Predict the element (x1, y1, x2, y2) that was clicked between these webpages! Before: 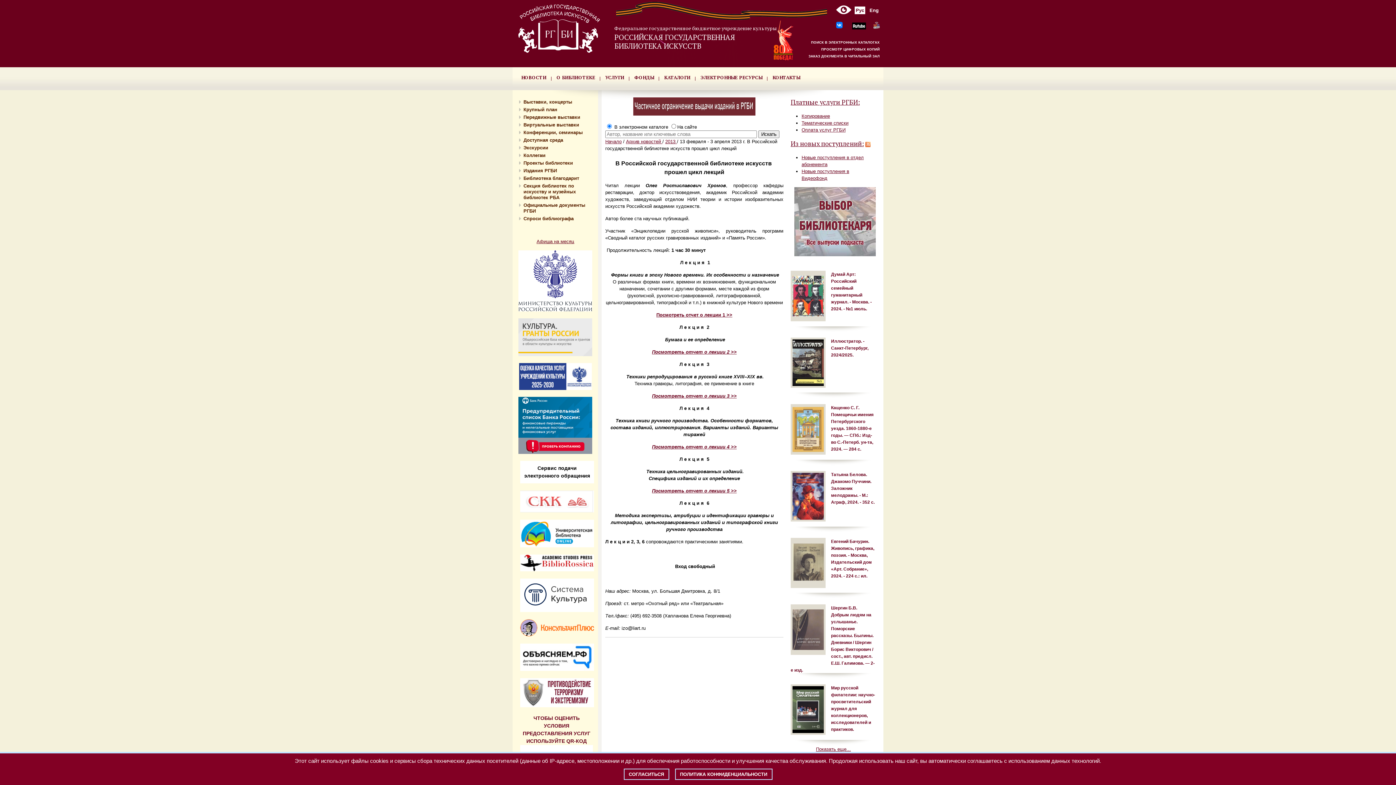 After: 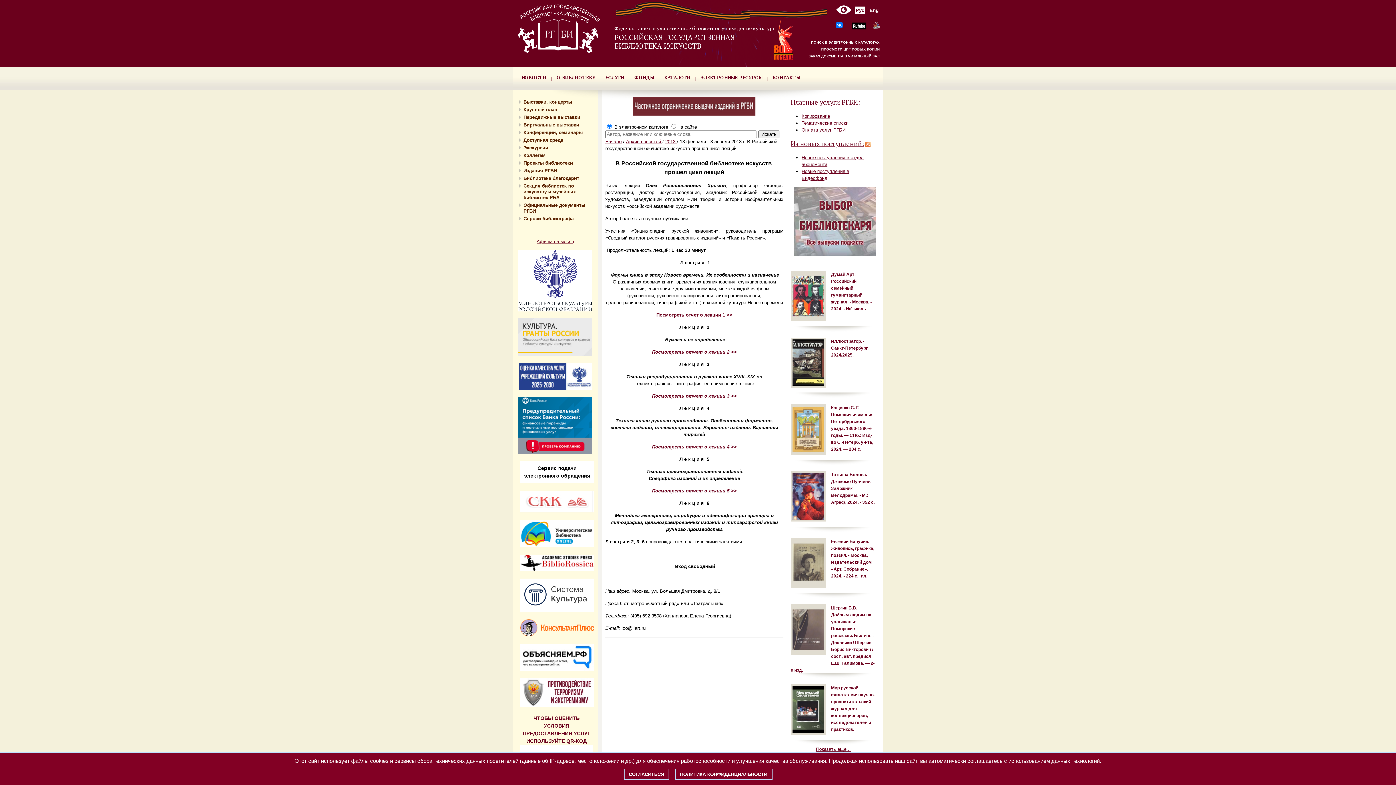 Action: label: Афиша на месяц bbox: (536, 238, 574, 244)